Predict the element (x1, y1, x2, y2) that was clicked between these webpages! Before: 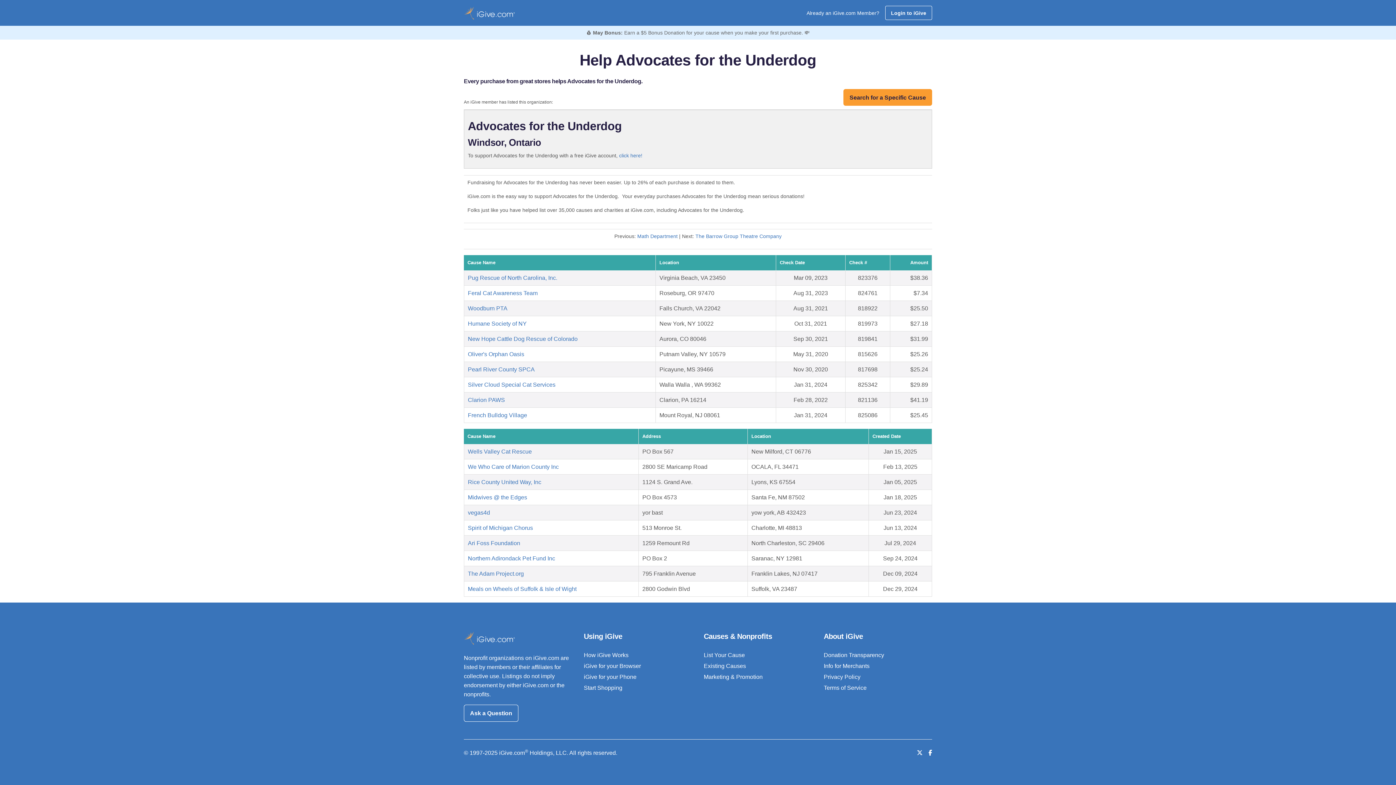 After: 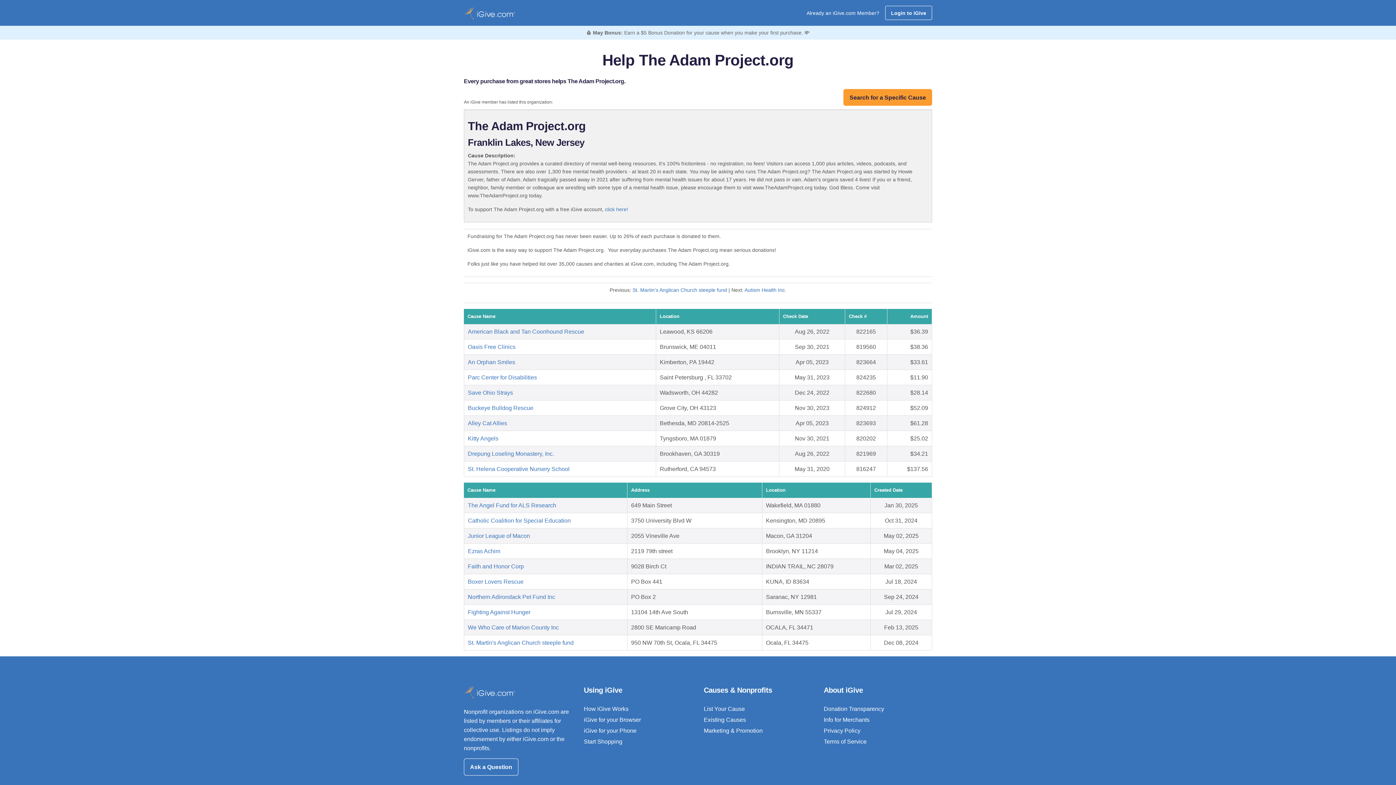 Action: bbox: (468, 571, 524, 577) label: The Adam Project.org